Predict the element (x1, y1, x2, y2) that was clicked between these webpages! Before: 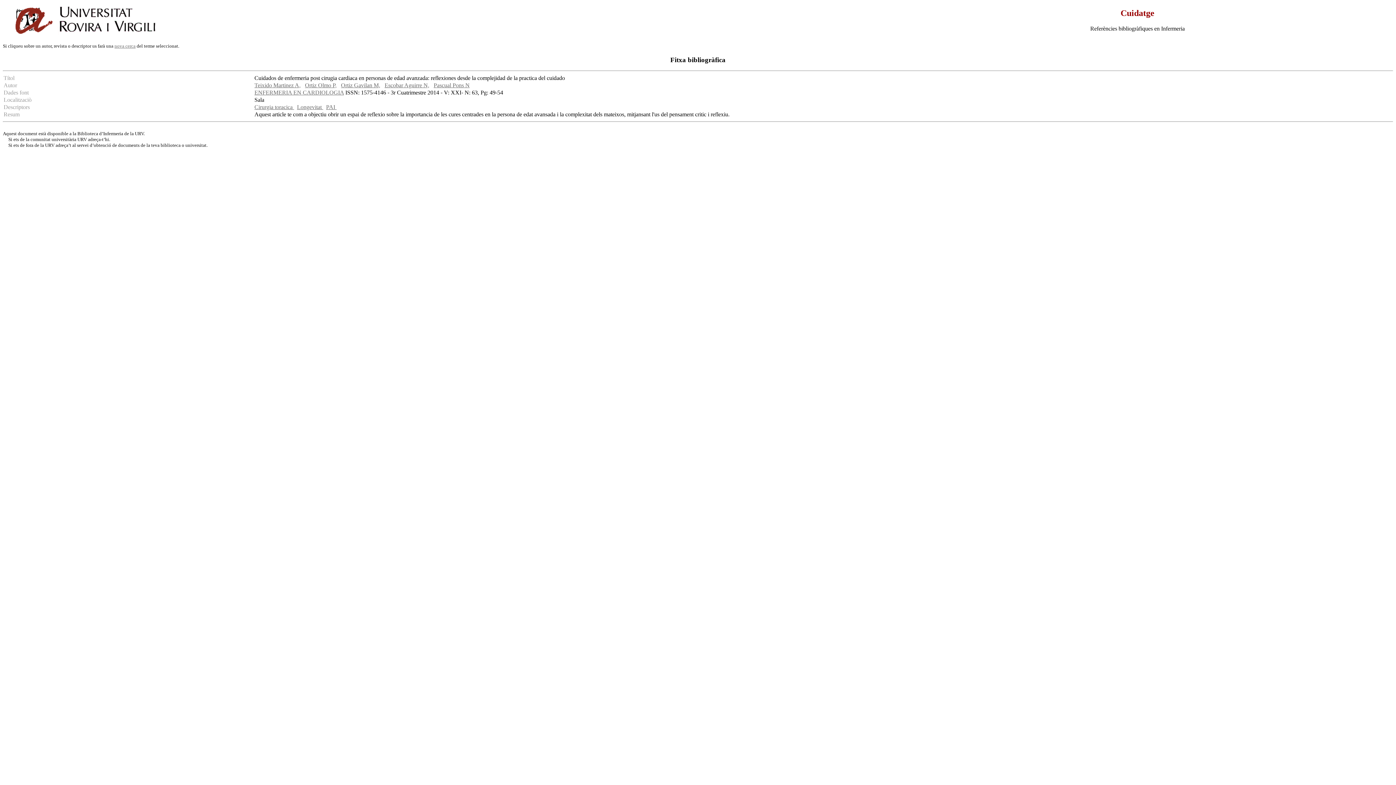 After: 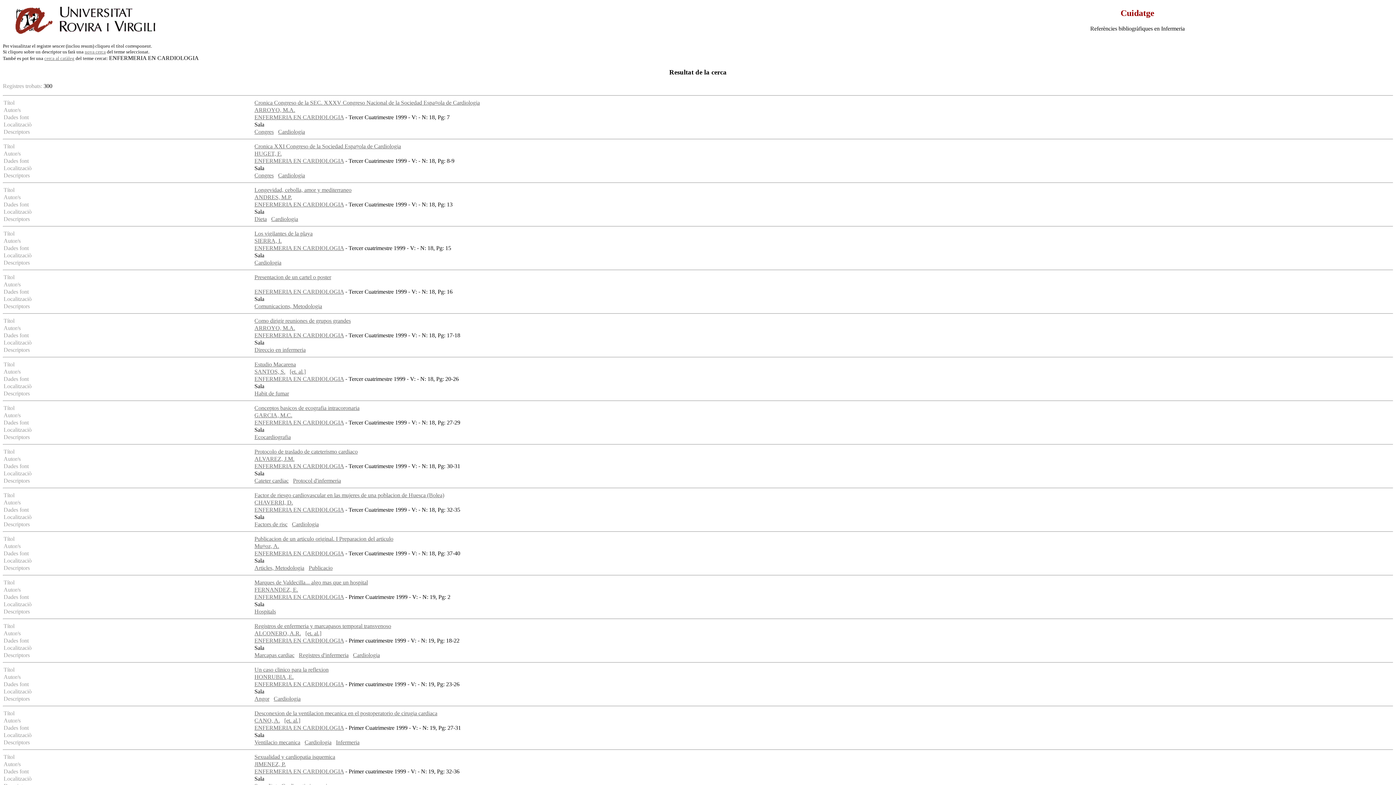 Action: bbox: (254, 89, 344, 95) label: ENFERMERIA EN CARDIOLOGIA